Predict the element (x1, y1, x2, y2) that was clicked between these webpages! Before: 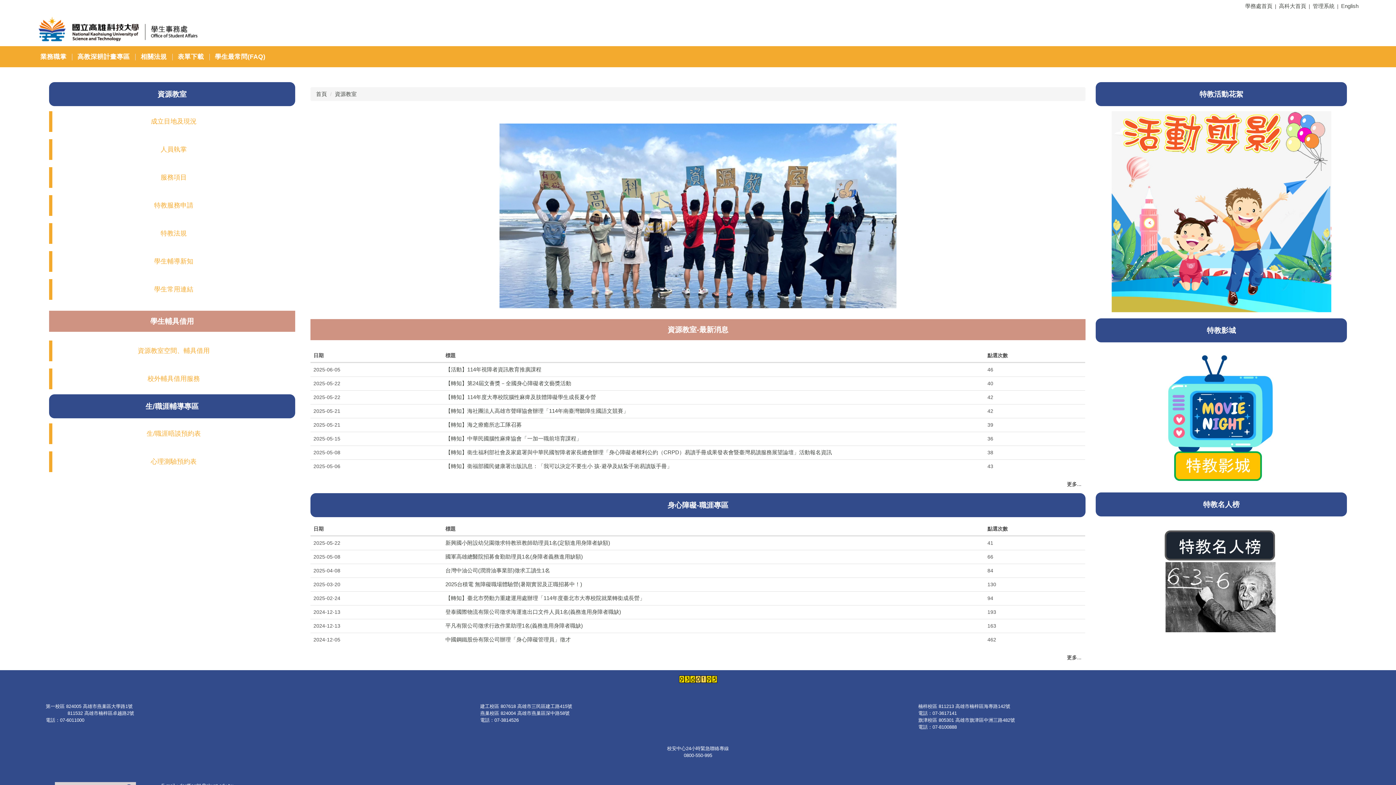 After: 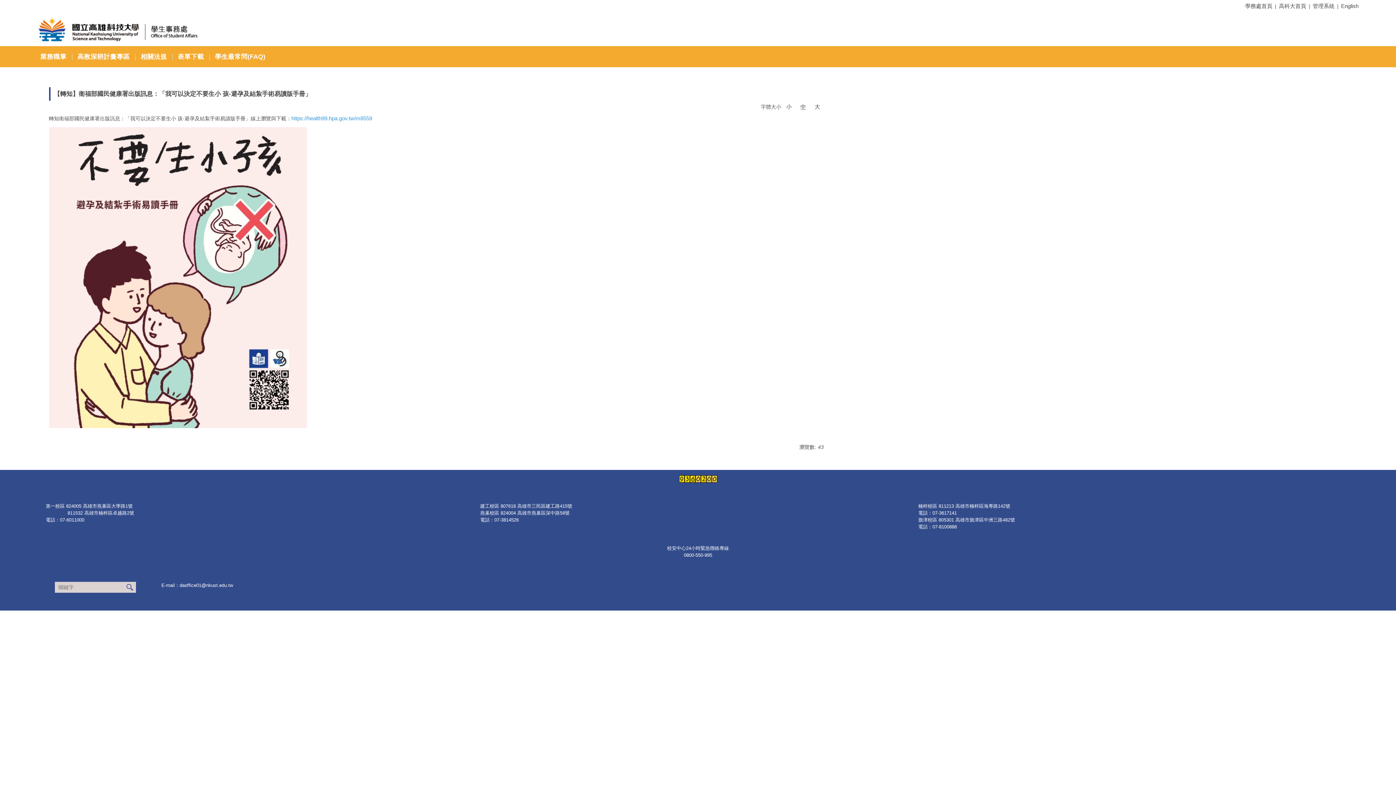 Action: label: 【轉知】衛福部國民健康署出版訊息：「我可以決定不要生小 孩-避孕及結紮手術易讀版手冊」 bbox: (445, 463, 672, 469)